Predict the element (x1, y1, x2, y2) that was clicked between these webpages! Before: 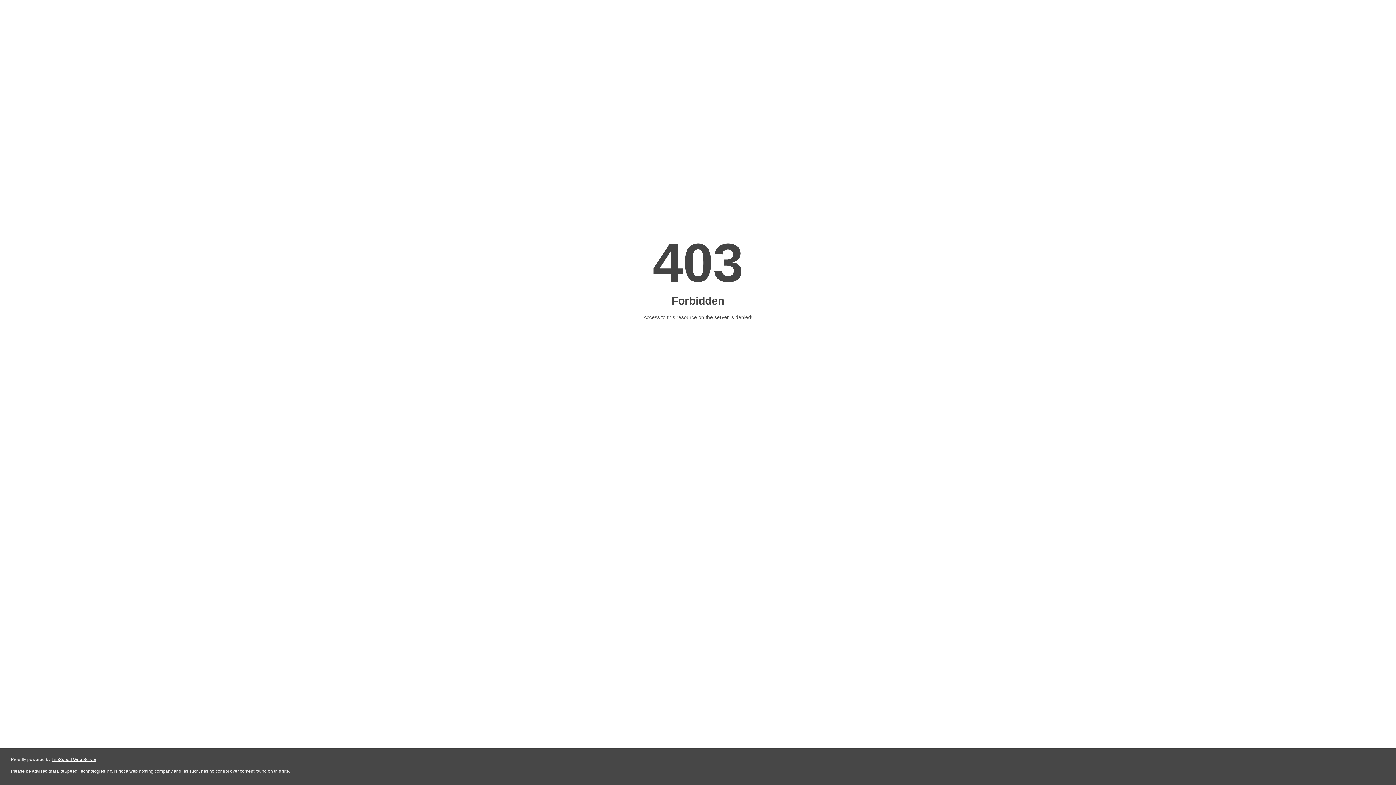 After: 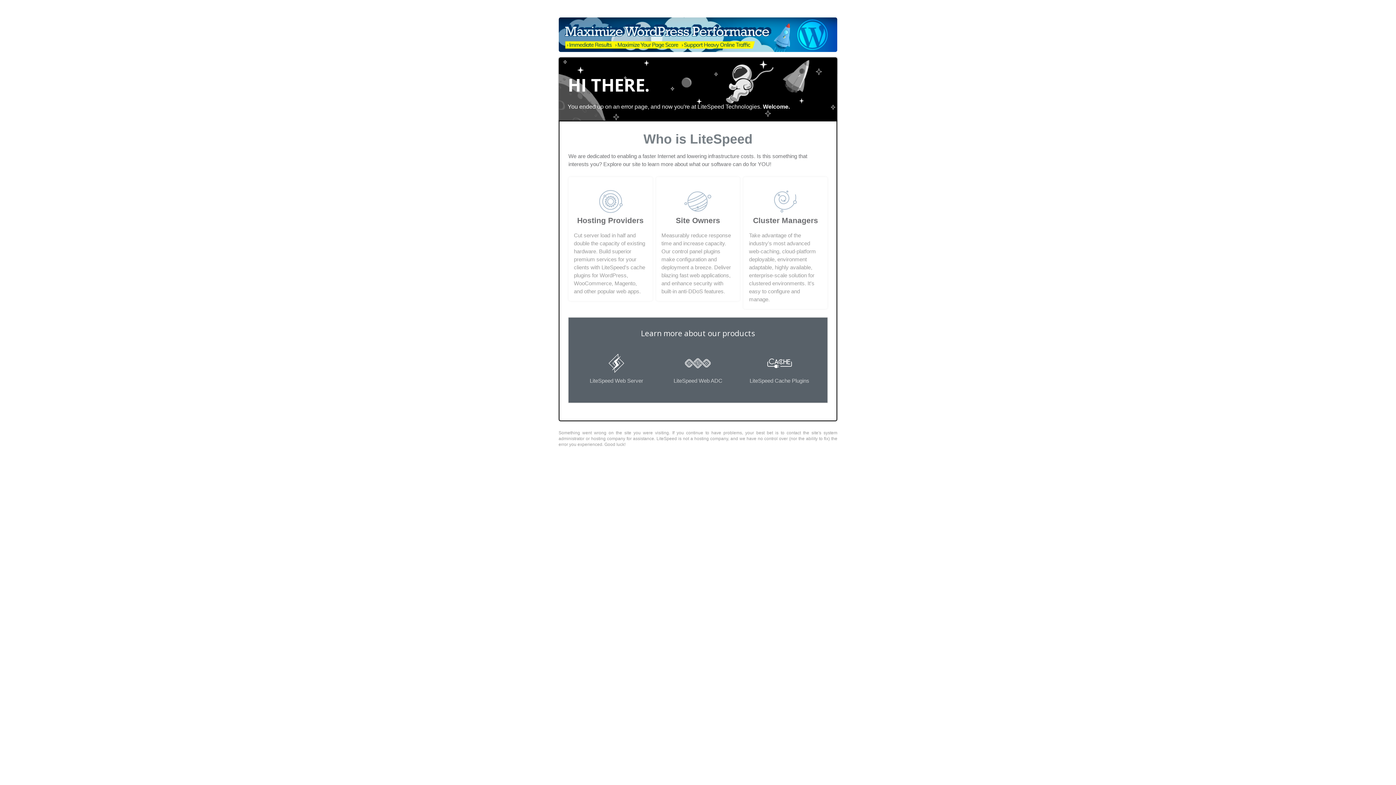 Action: bbox: (51, 757, 96, 762) label: LiteSpeed Web Server